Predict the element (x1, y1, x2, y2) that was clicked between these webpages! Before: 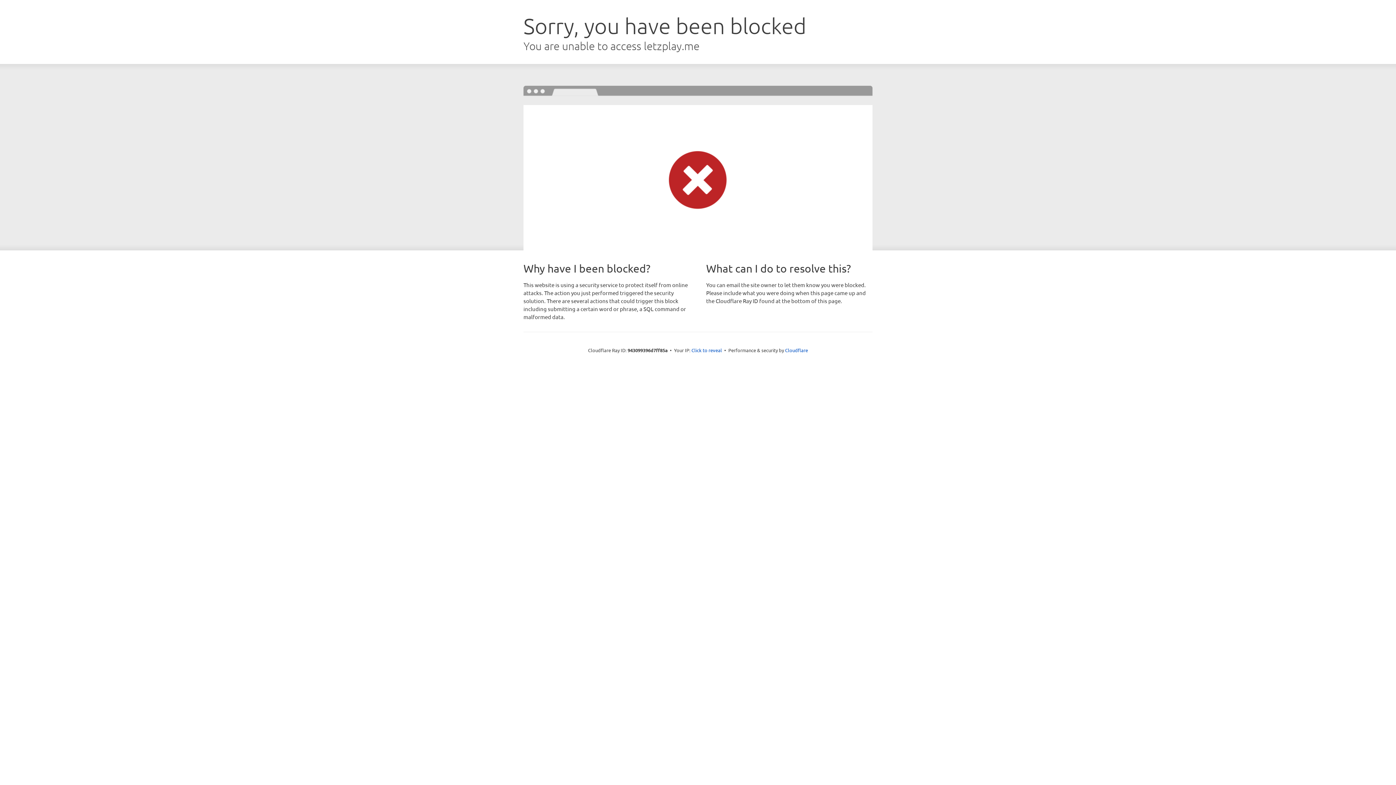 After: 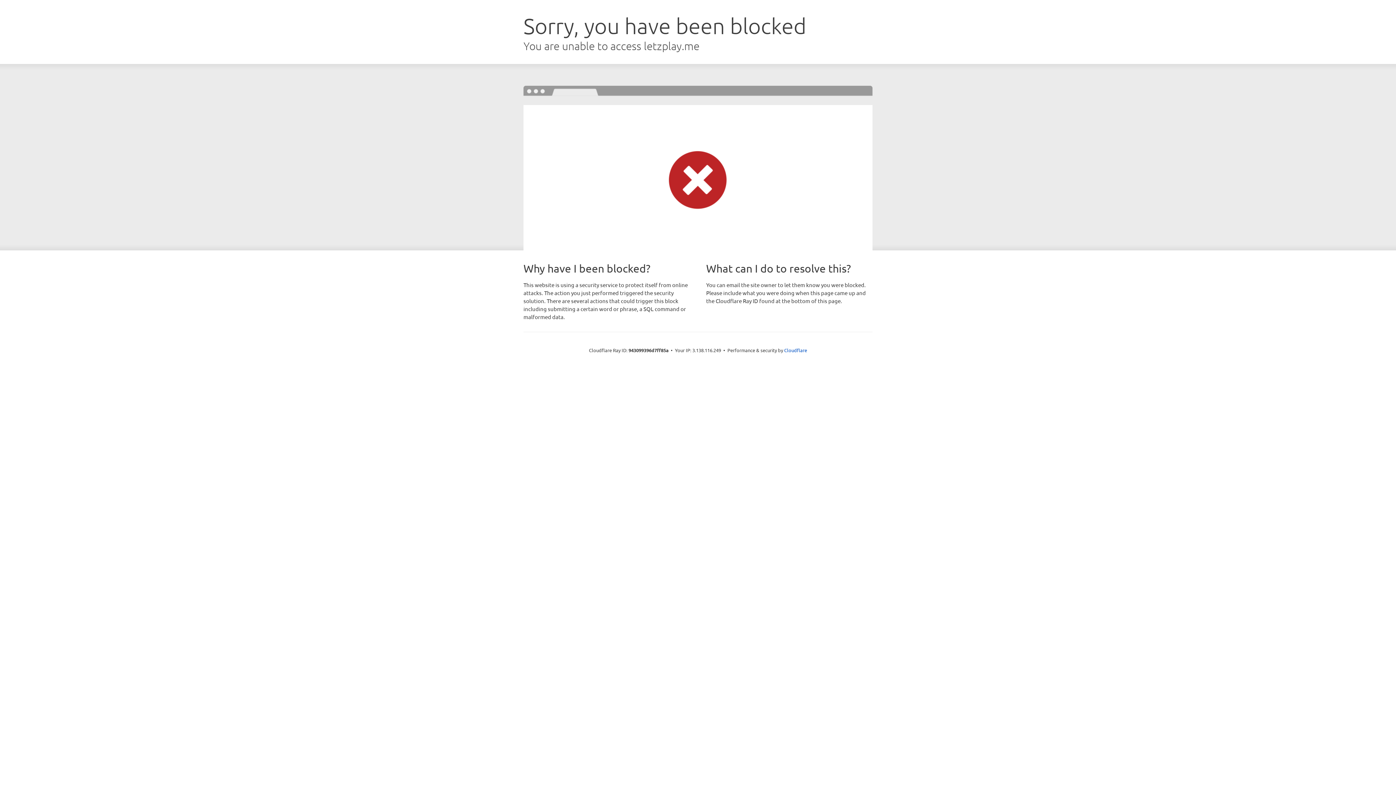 Action: bbox: (691, 346, 722, 353) label: Click to reveal